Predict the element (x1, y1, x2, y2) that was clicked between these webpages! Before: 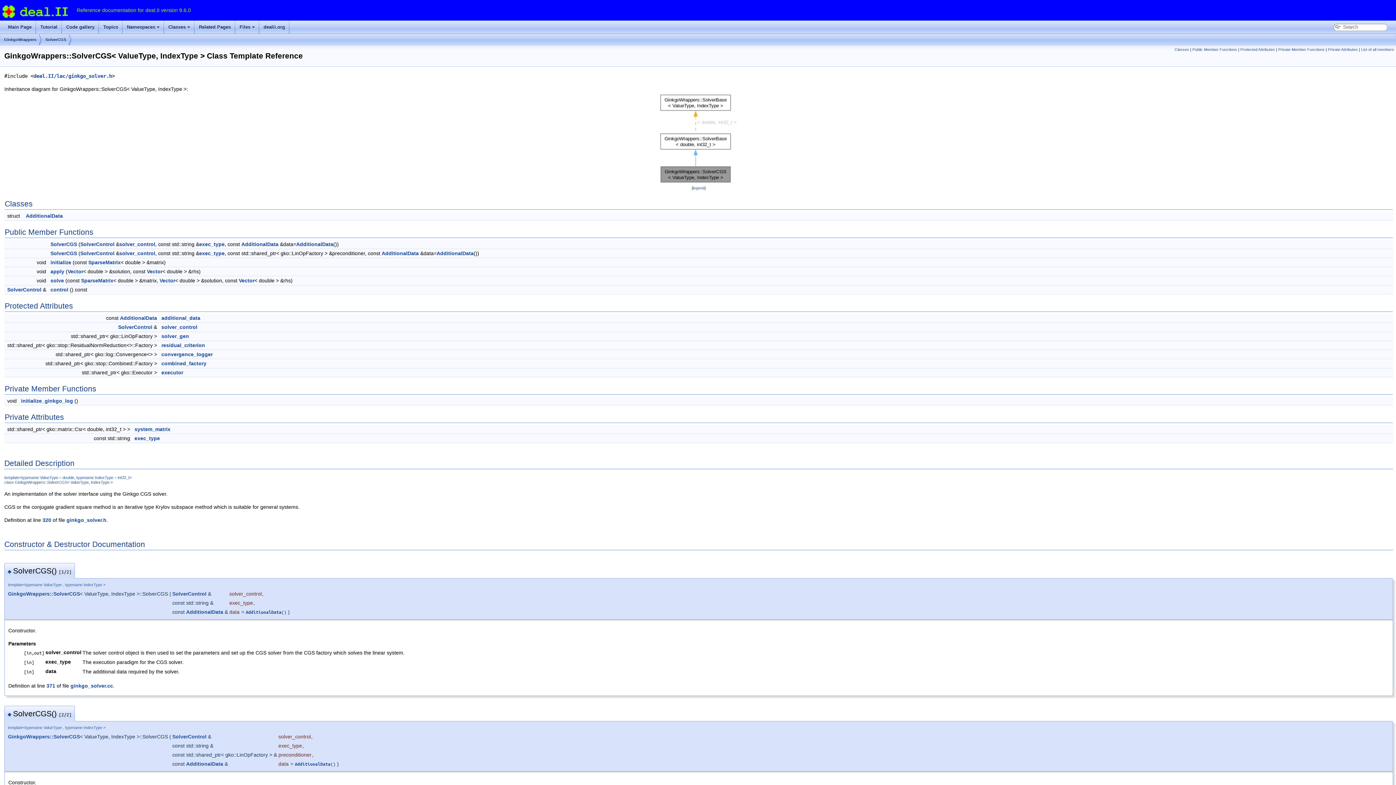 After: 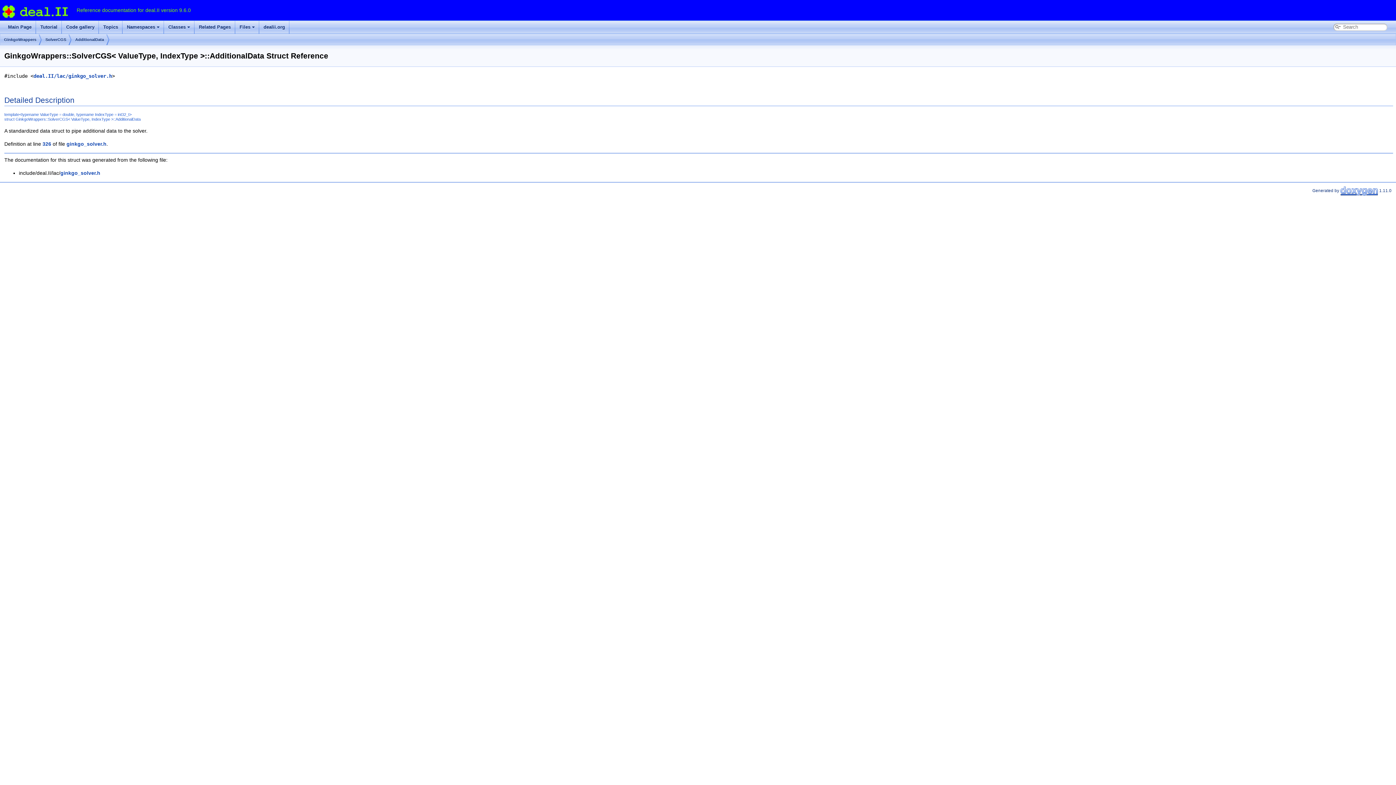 Action: bbox: (245, 609, 281, 614) label: AdditionalData